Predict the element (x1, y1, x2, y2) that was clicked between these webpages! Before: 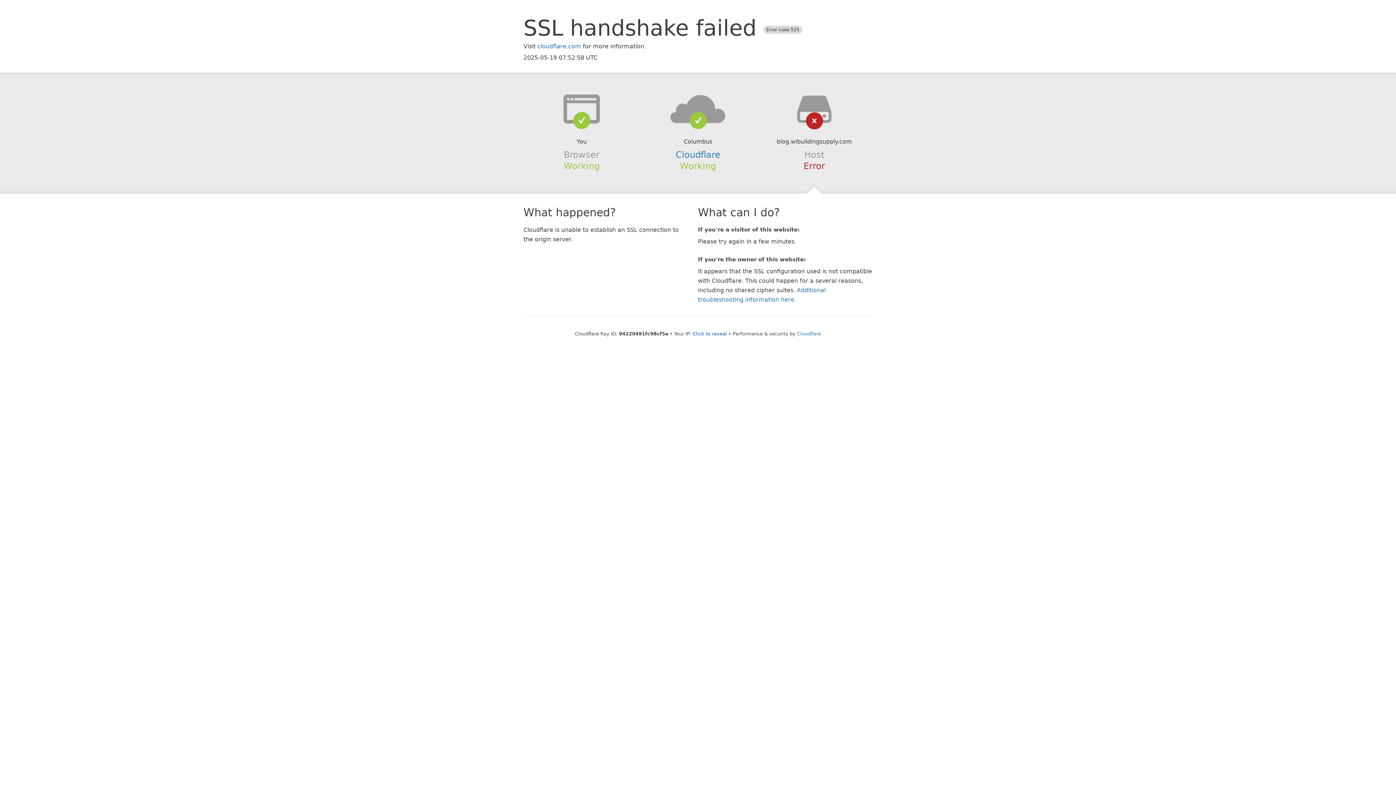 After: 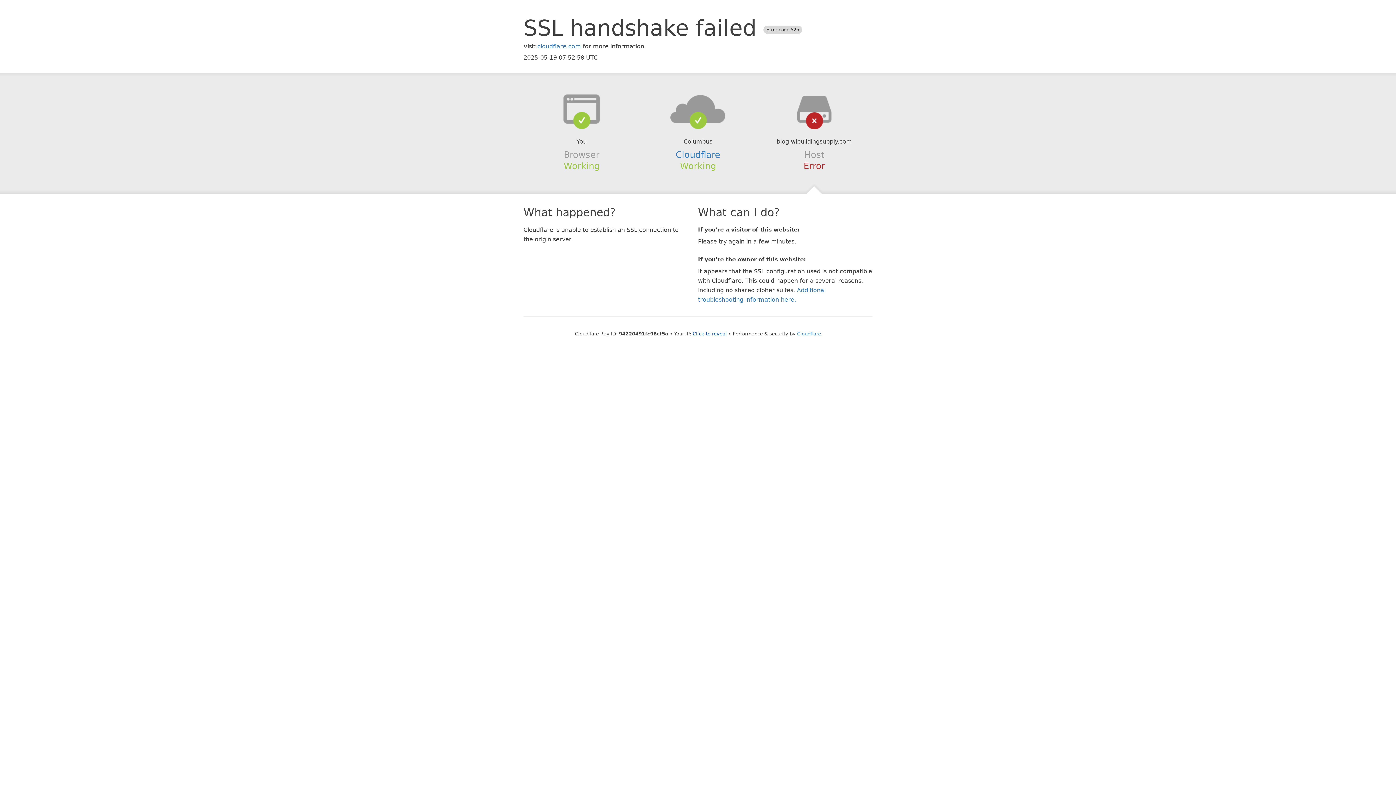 Action: bbox: (639, 94, 756, 123)